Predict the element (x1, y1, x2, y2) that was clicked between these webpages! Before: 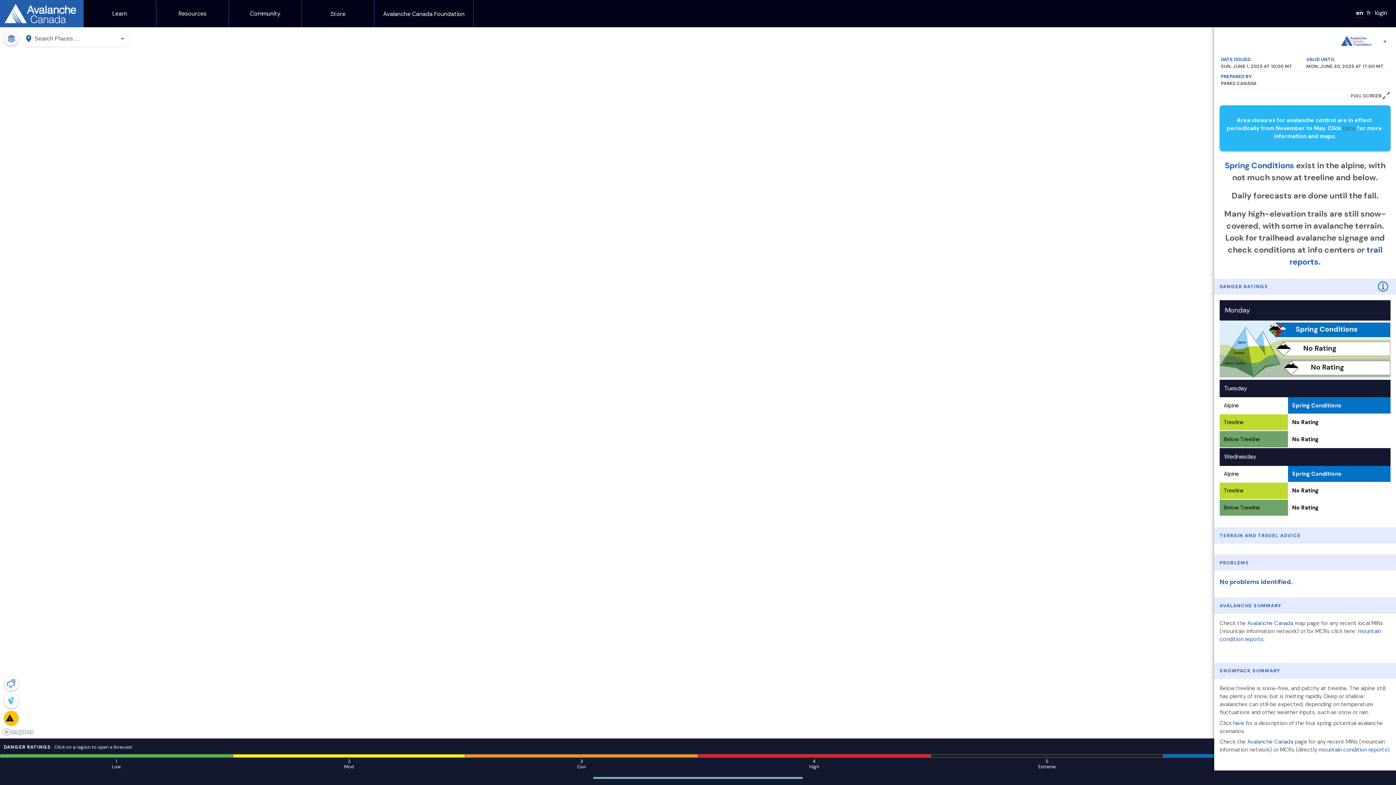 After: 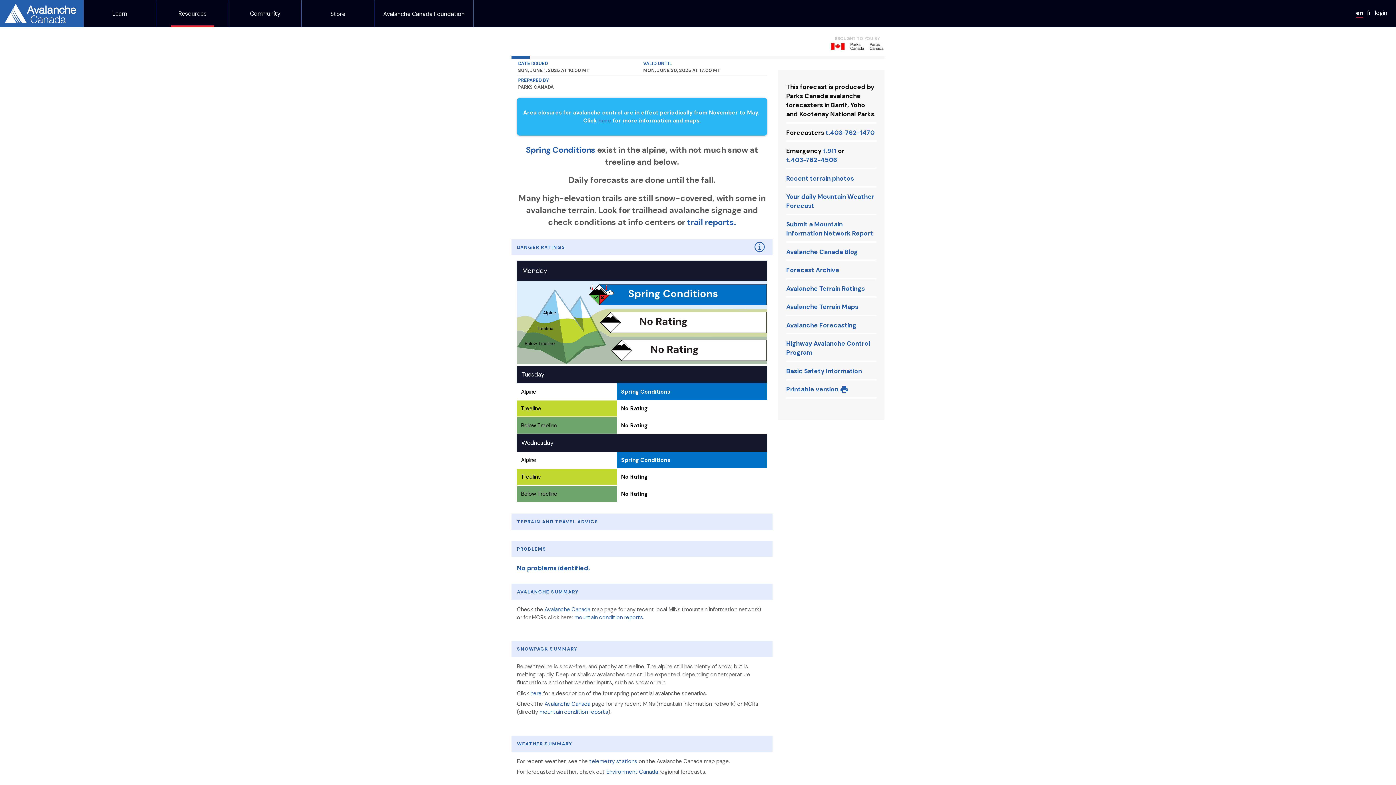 Action: bbox: (1351, 91, 1390, 100) label: FULL SCREEN